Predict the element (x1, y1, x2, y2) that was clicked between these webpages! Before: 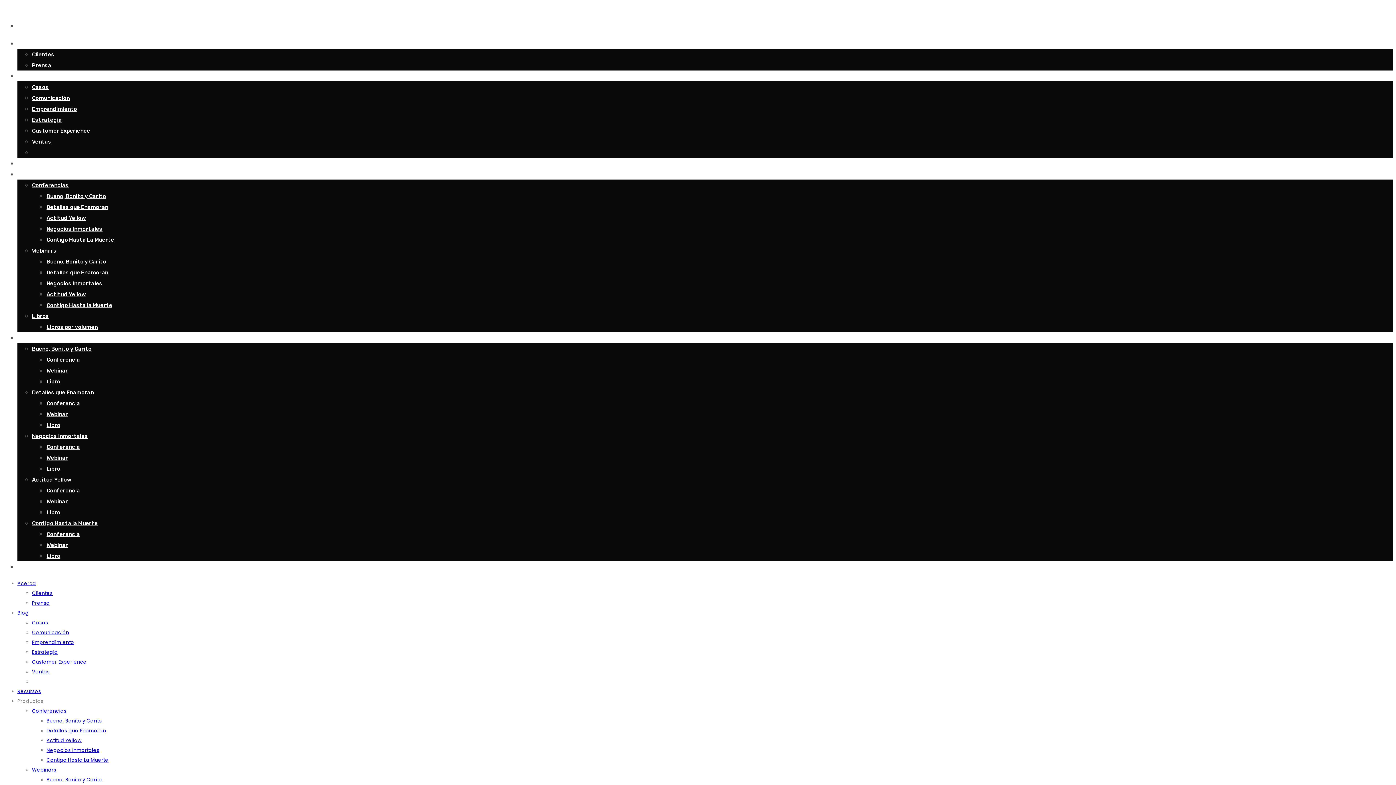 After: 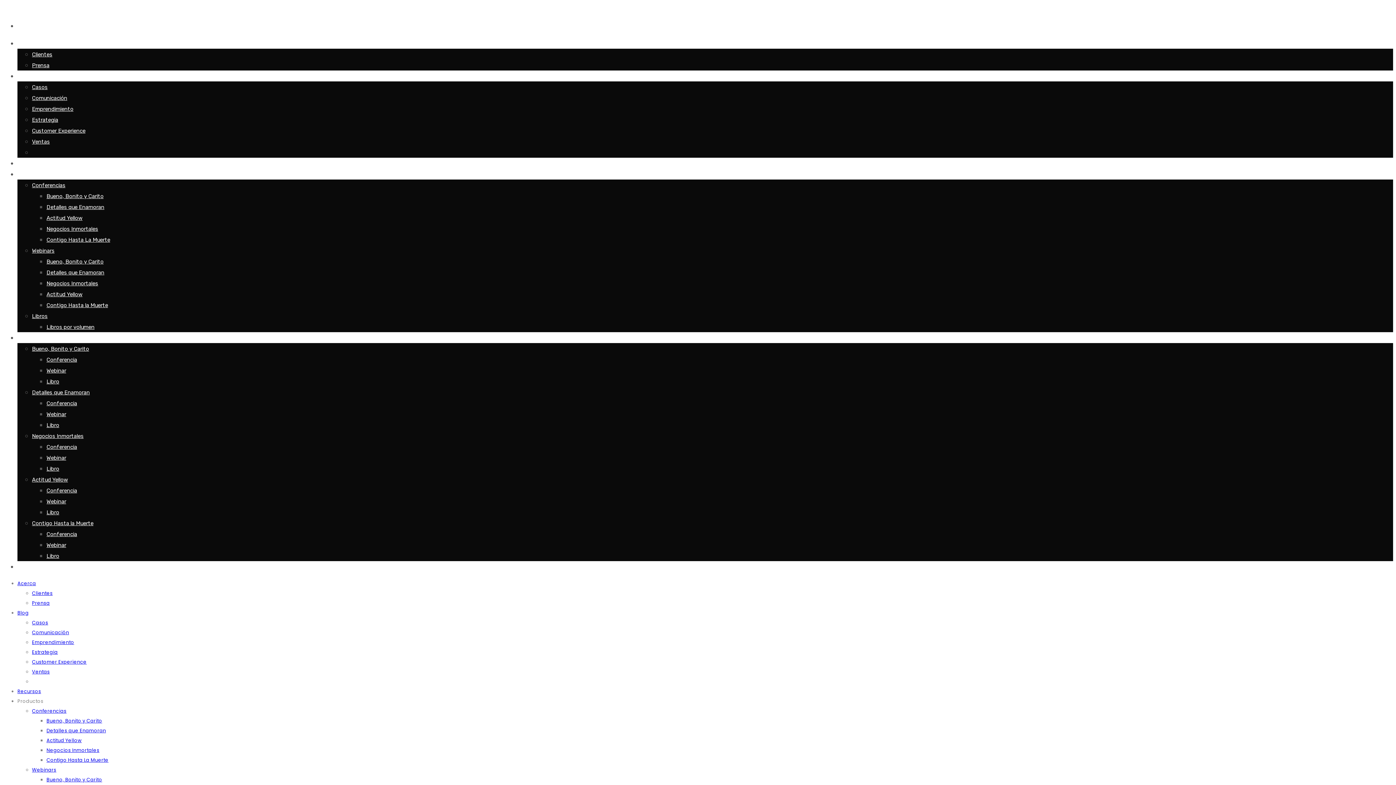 Action: bbox: (46, 487, 80, 494) label: Conferencia